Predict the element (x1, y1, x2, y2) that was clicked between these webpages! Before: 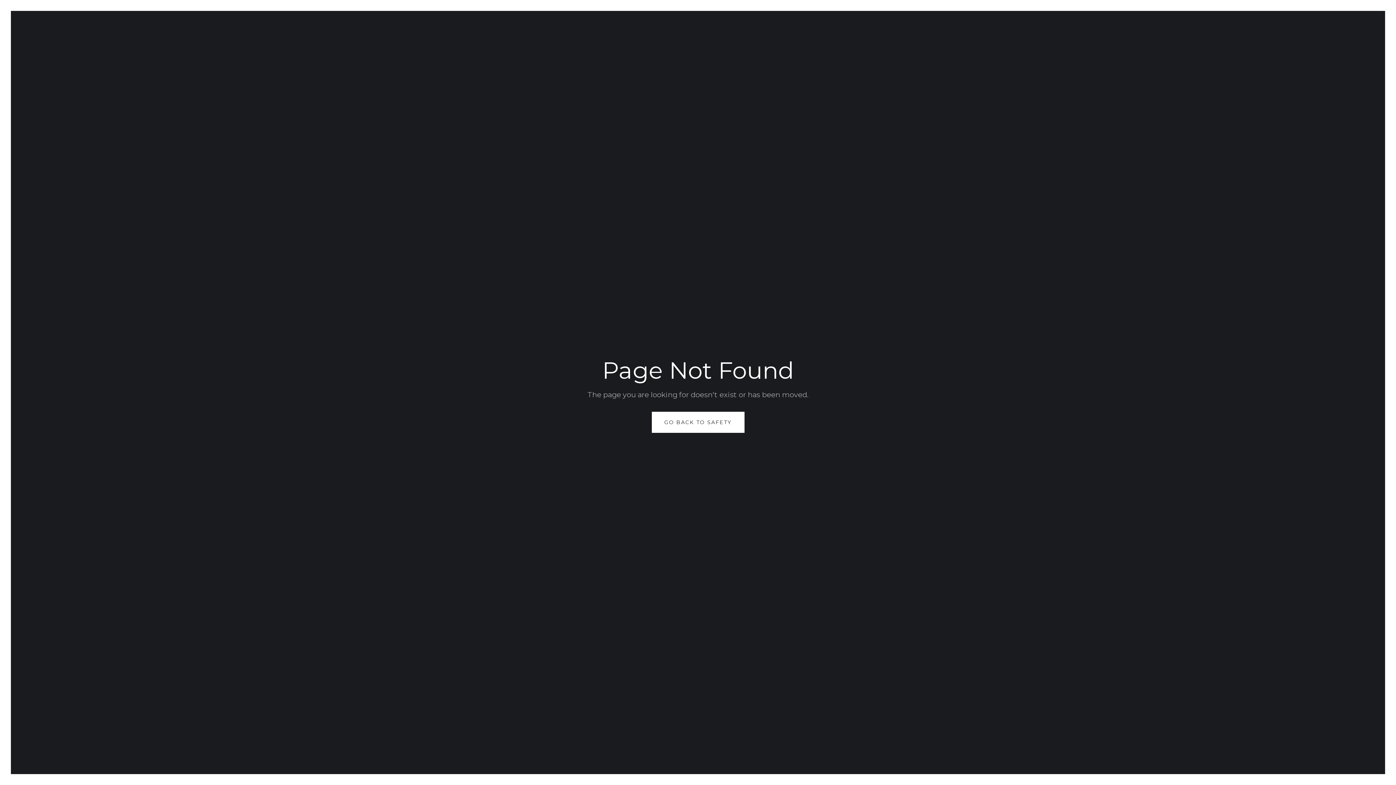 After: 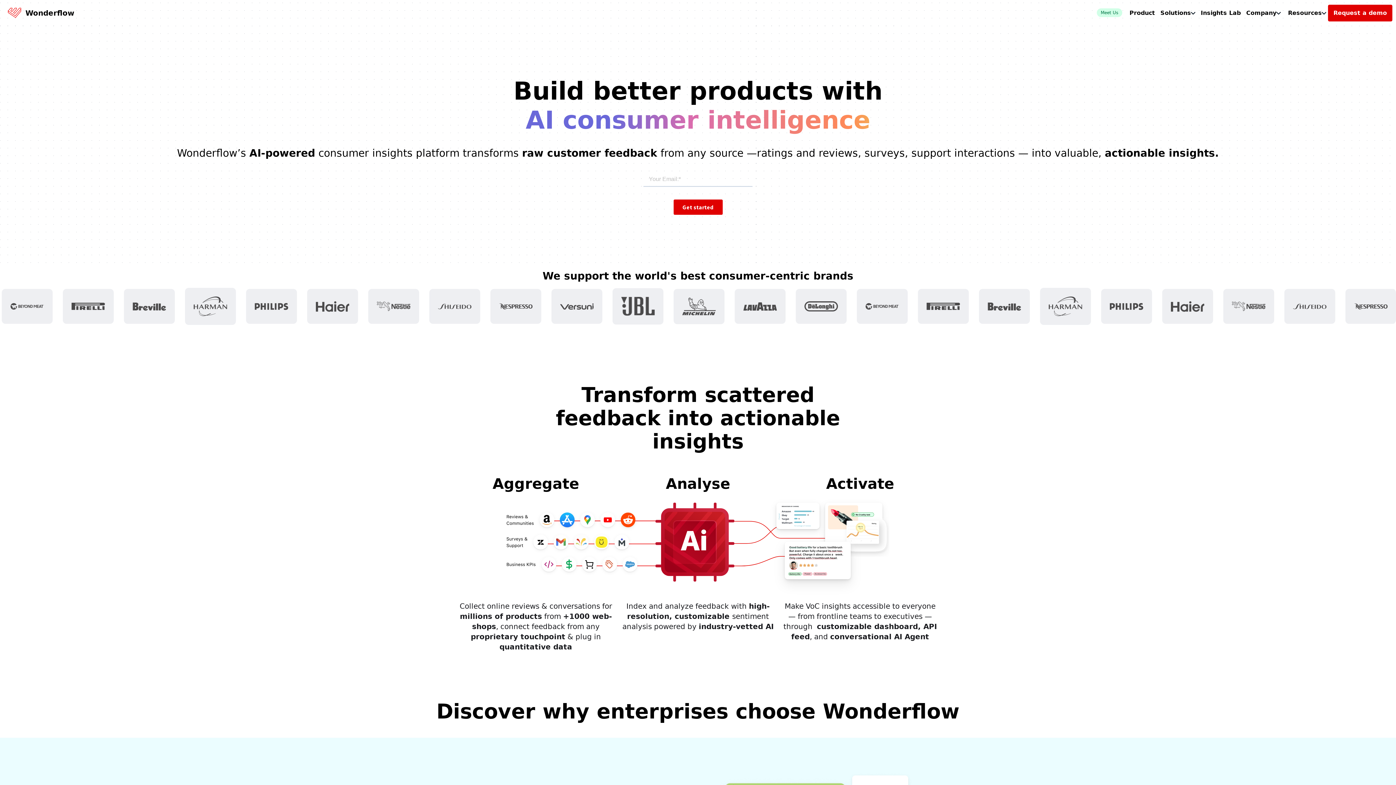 Action: label: GO BACK TO SAFETY bbox: (651, 412, 744, 433)